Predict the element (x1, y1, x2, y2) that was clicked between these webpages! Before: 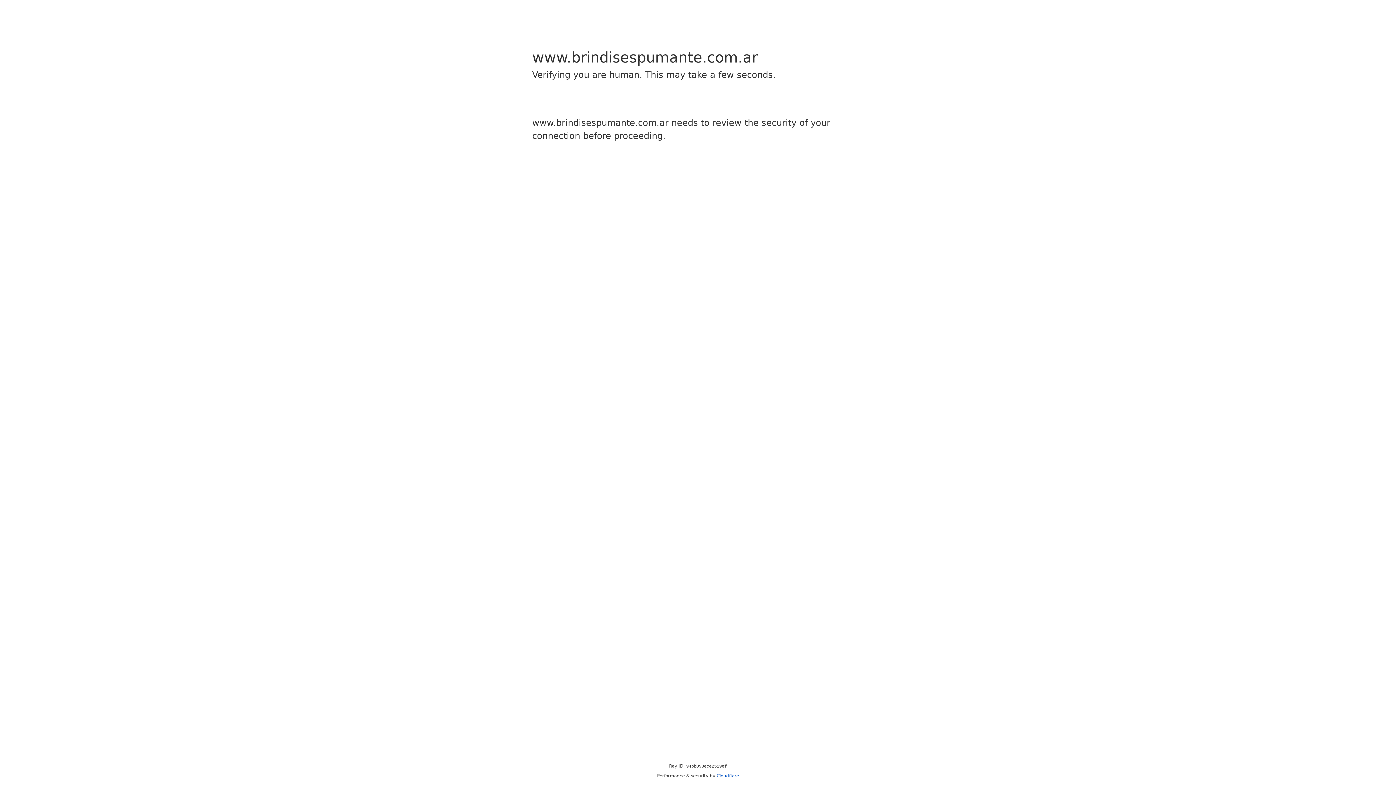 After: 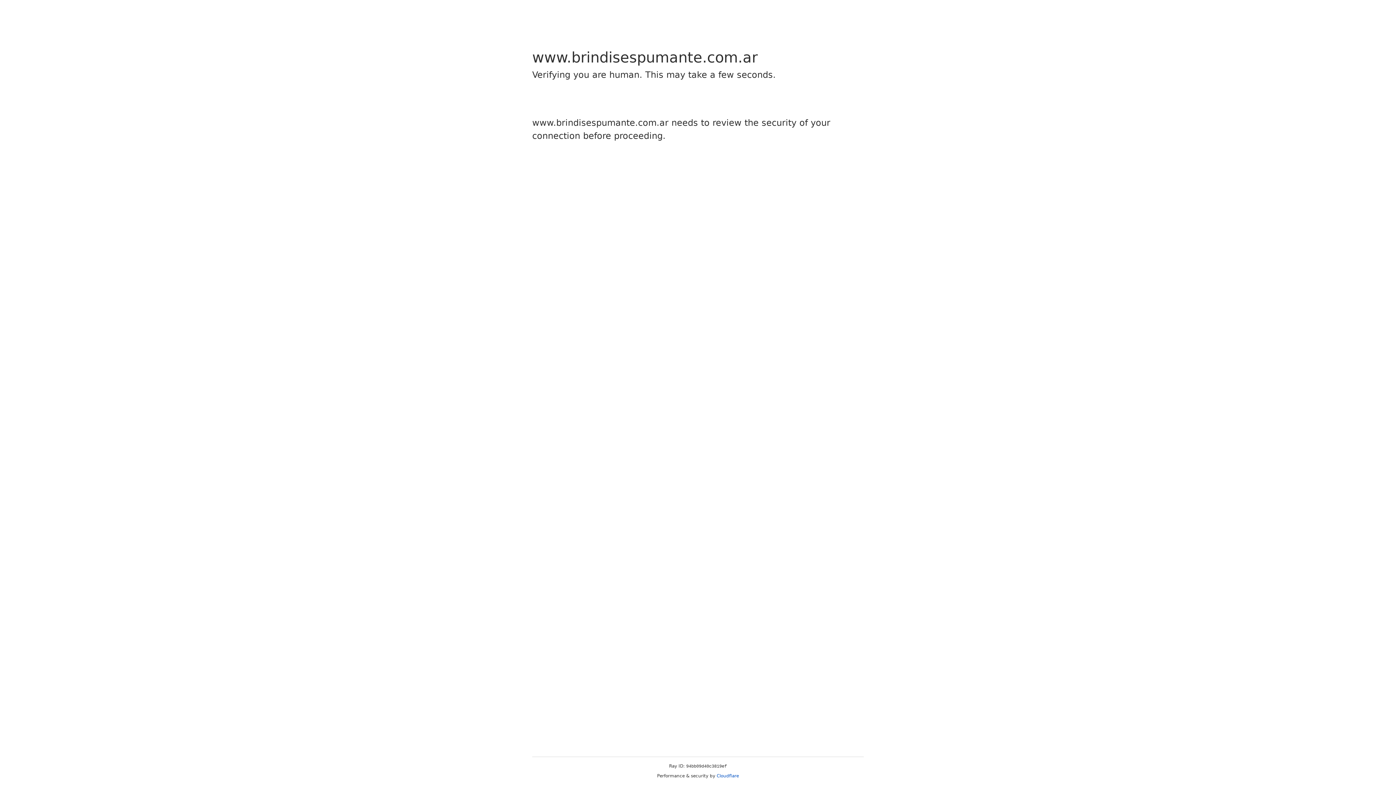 Action: bbox: (716, 773, 739, 778) label: Cloudflare